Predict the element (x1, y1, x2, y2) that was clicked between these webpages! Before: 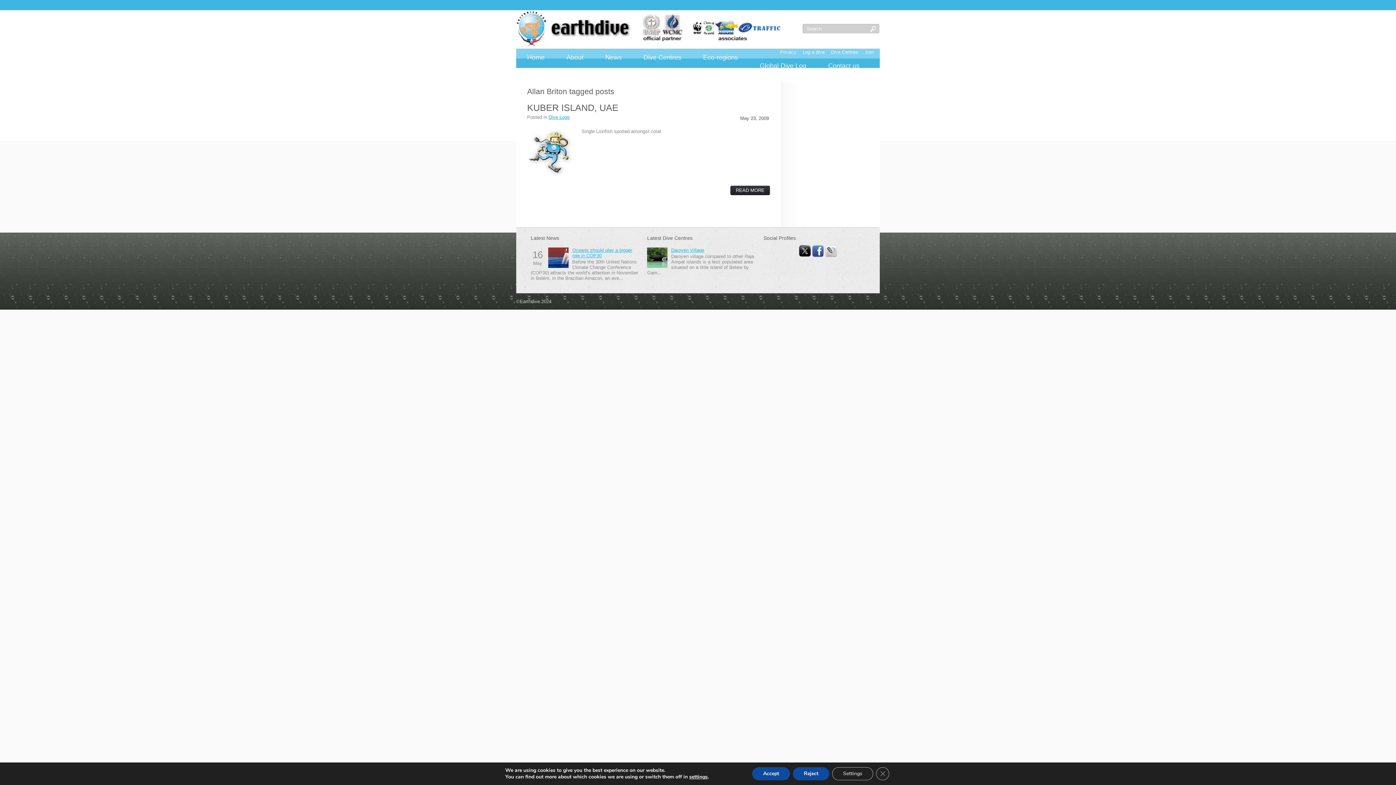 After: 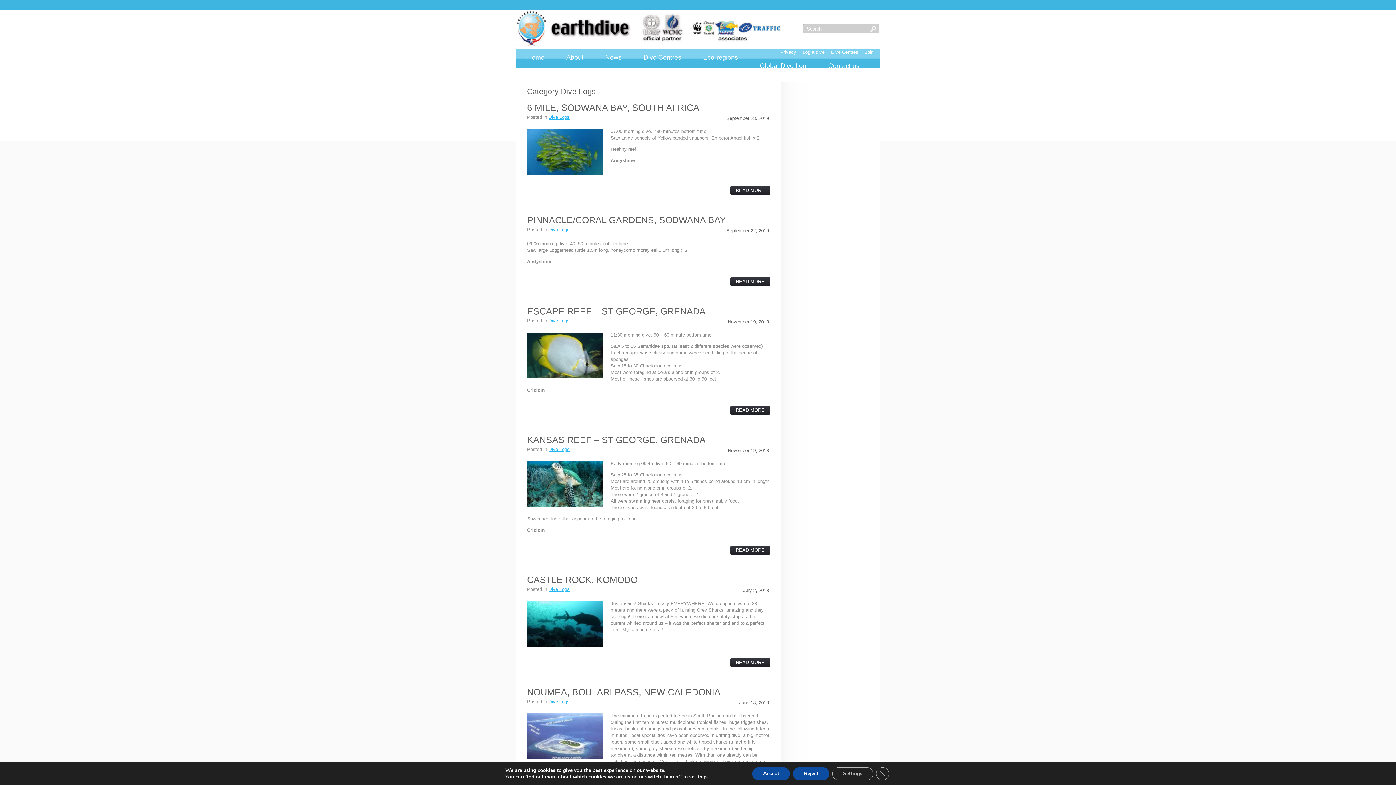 Action: bbox: (548, 114, 569, 120) label: Dive Logs